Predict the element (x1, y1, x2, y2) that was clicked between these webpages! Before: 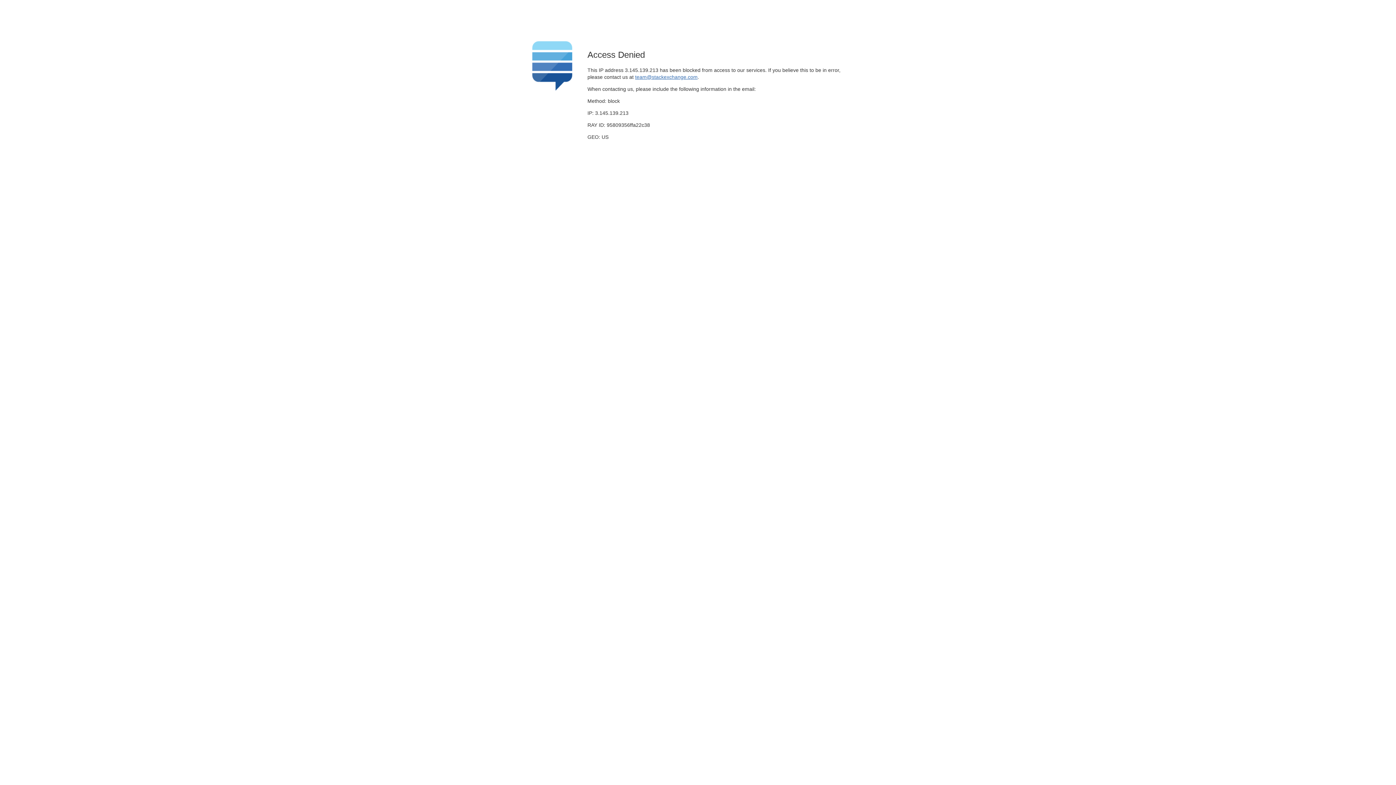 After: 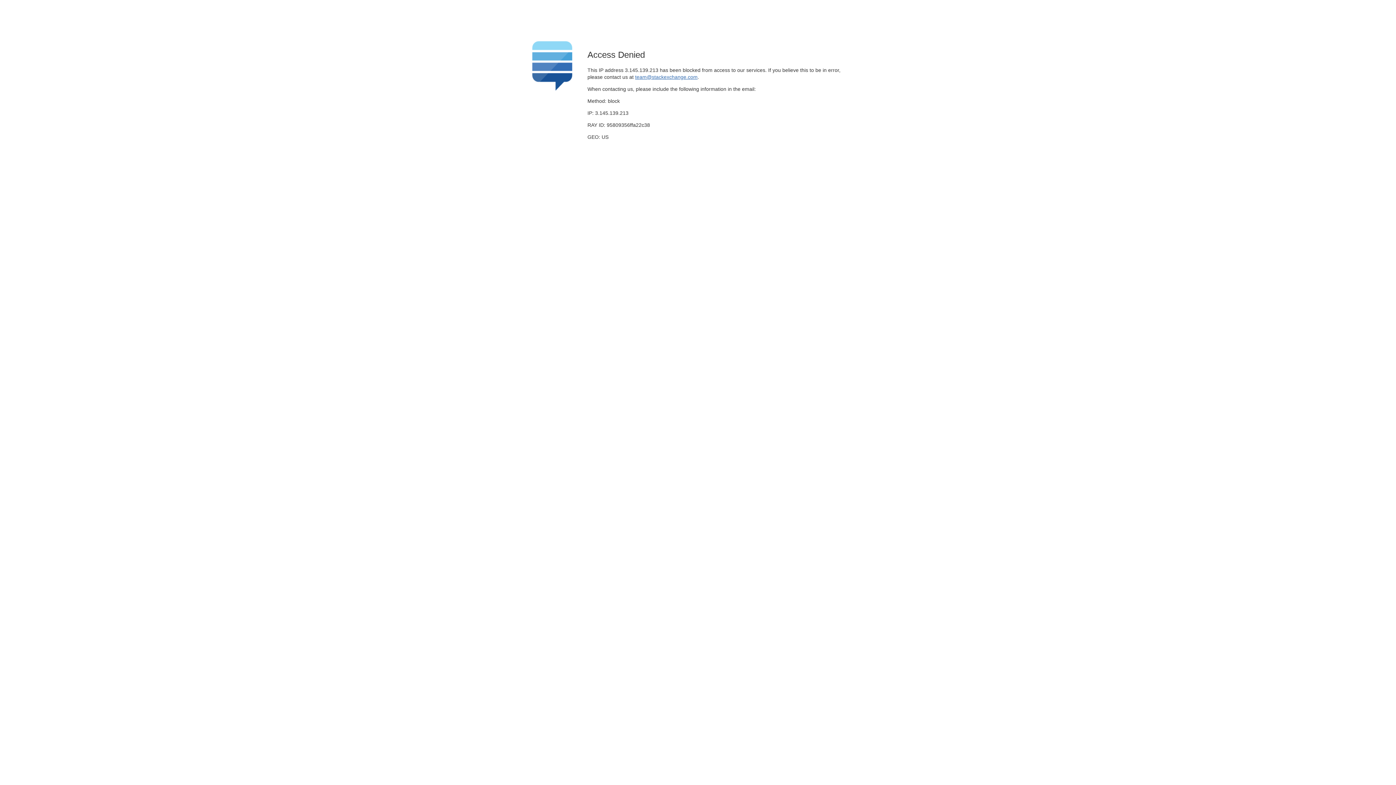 Action: bbox: (635, 74, 697, 79) label: team@stackexchange.com